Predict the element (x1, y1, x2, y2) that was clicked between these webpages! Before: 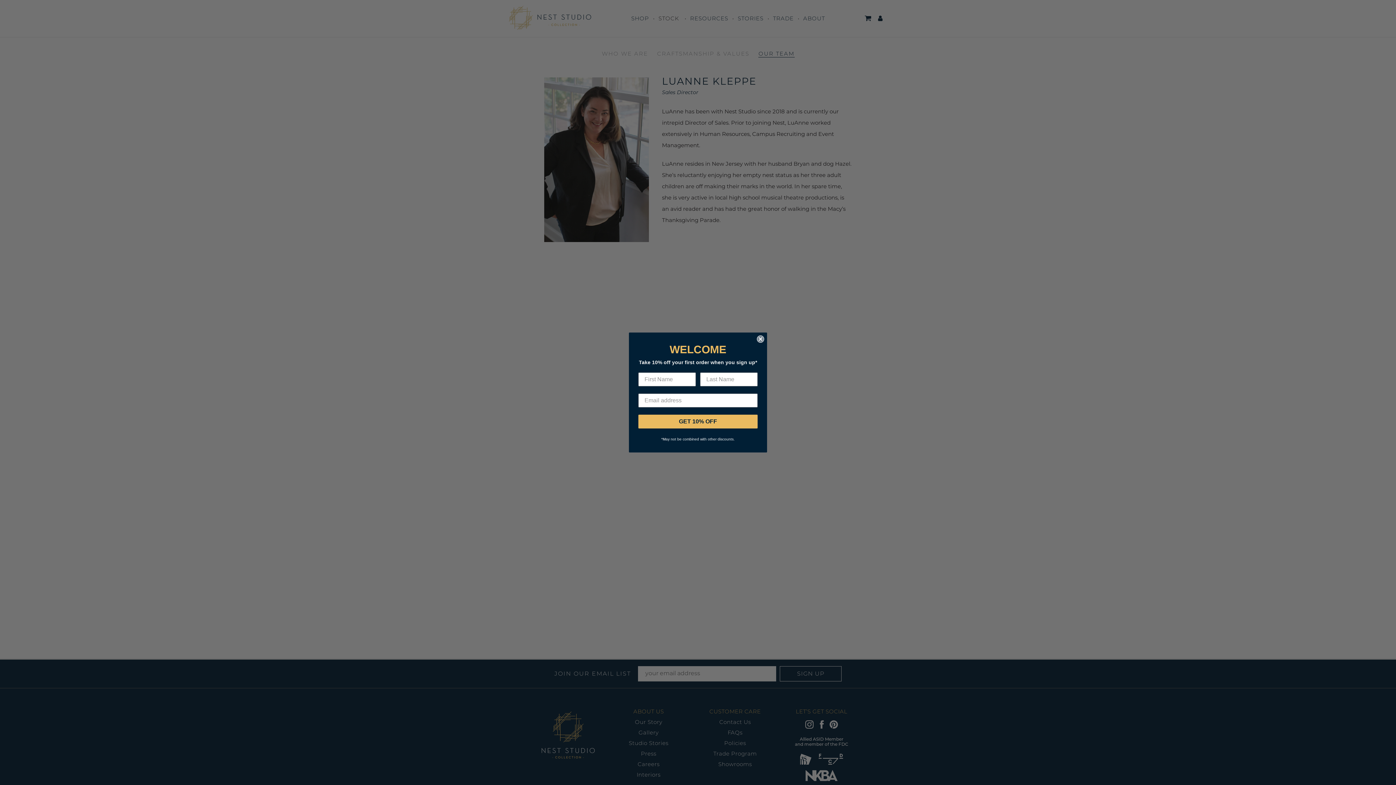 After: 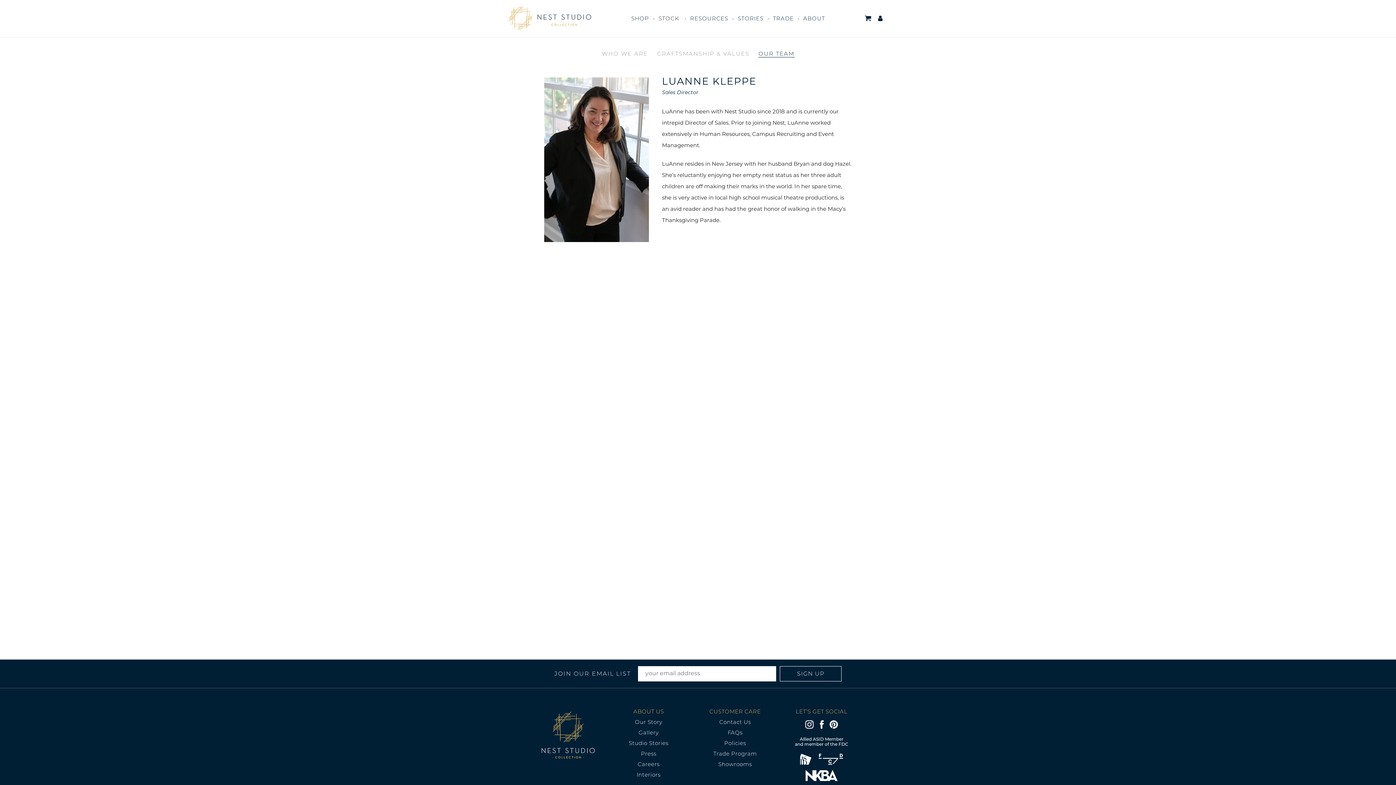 Action: bbox: (757, 335, 764, 342) label: Close dialog